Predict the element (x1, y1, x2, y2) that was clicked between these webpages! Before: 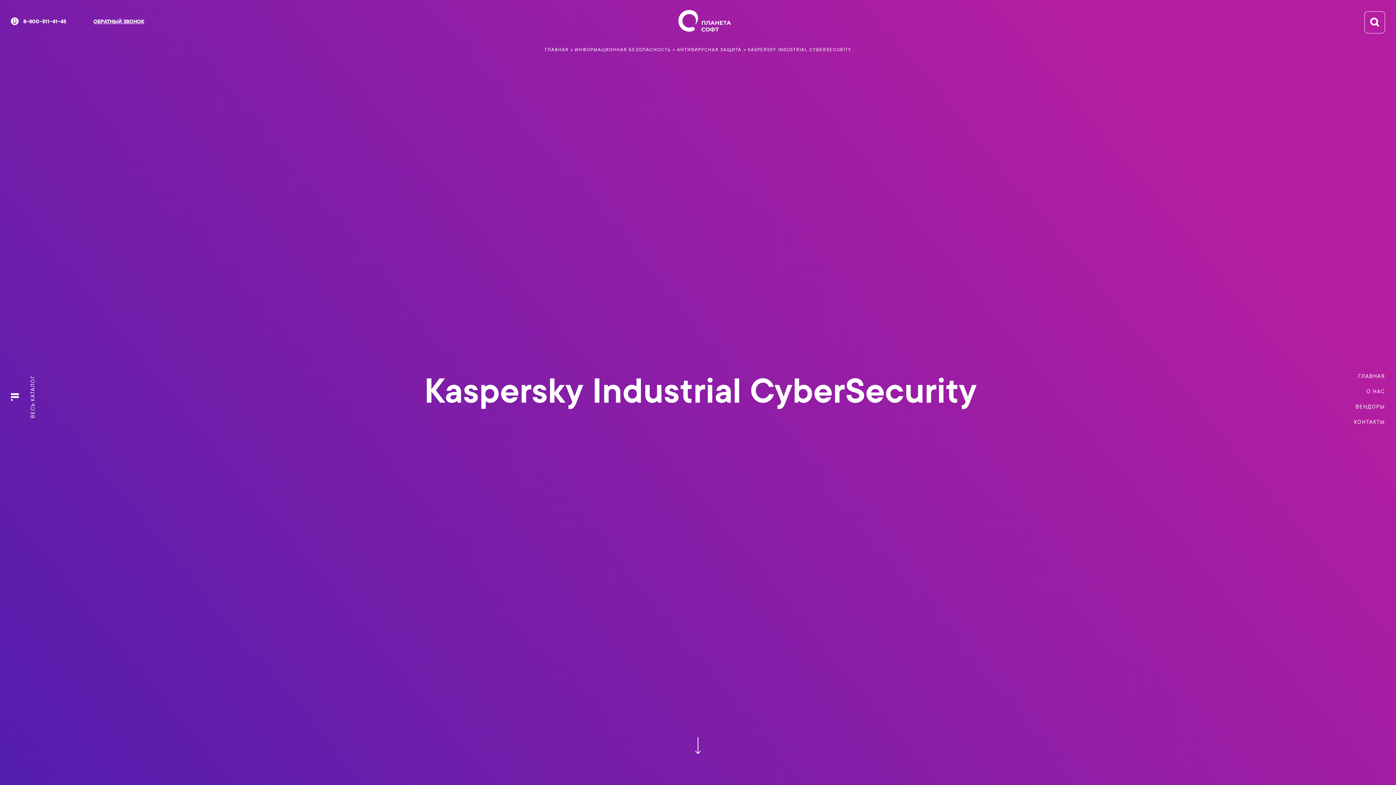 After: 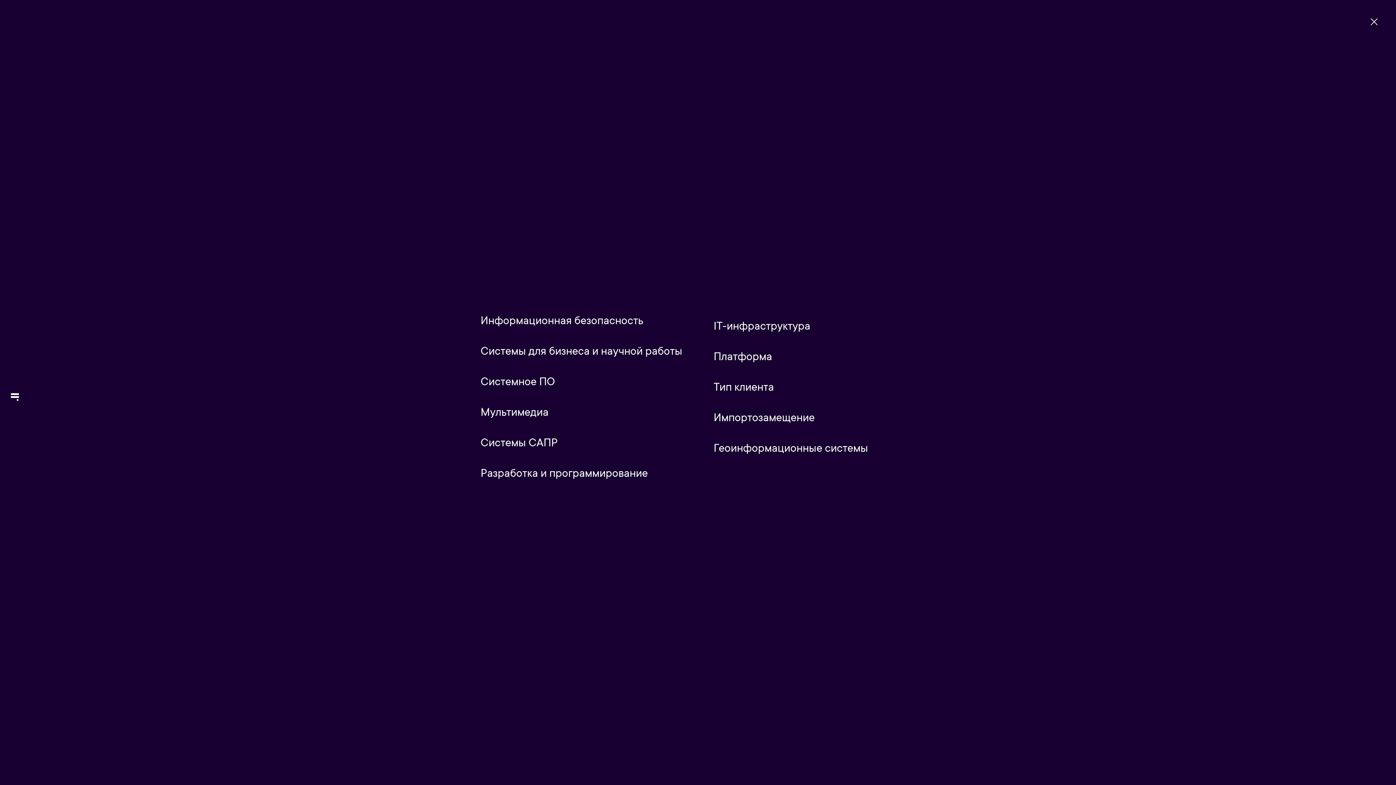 Action: label: ВЕСЬ КАТАЛОГ bbox: (10, 390, 56, 399)